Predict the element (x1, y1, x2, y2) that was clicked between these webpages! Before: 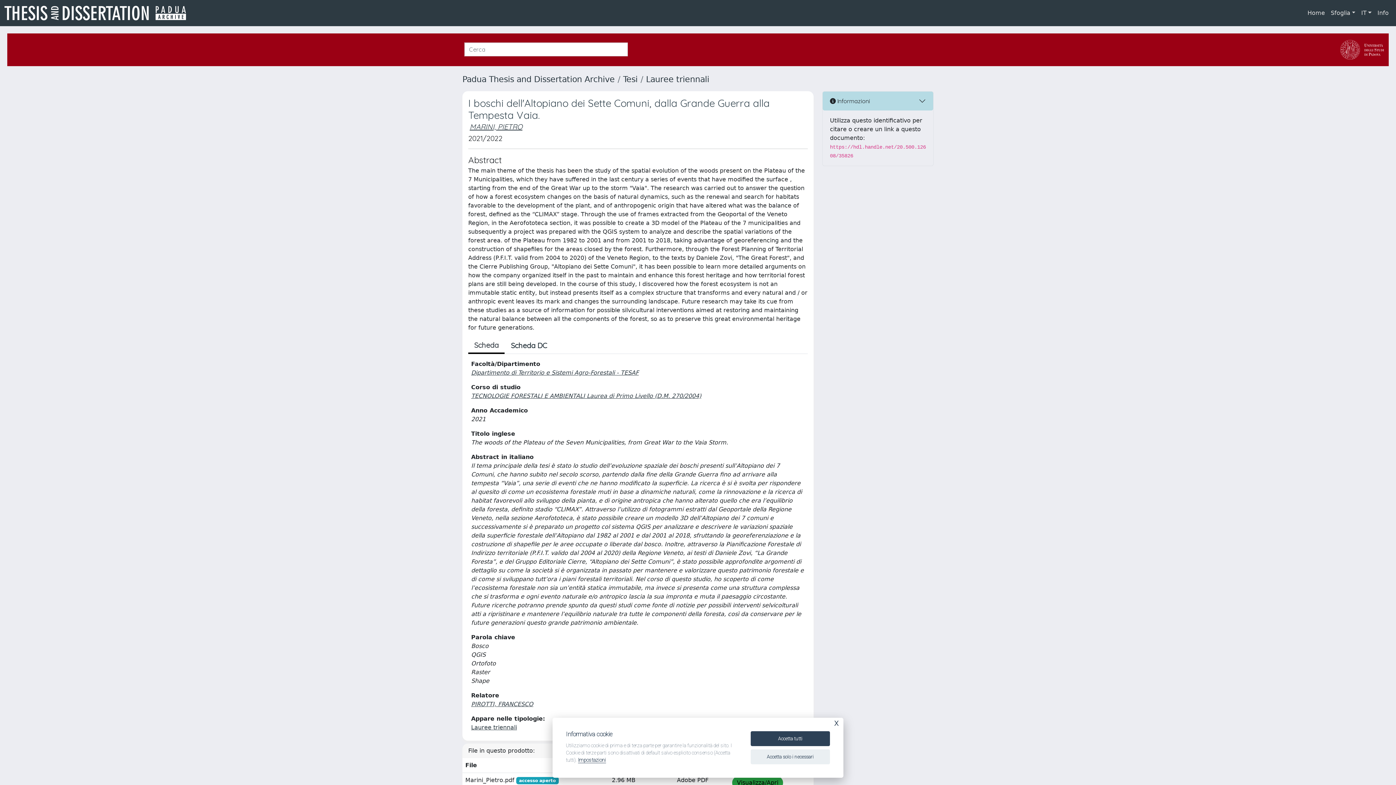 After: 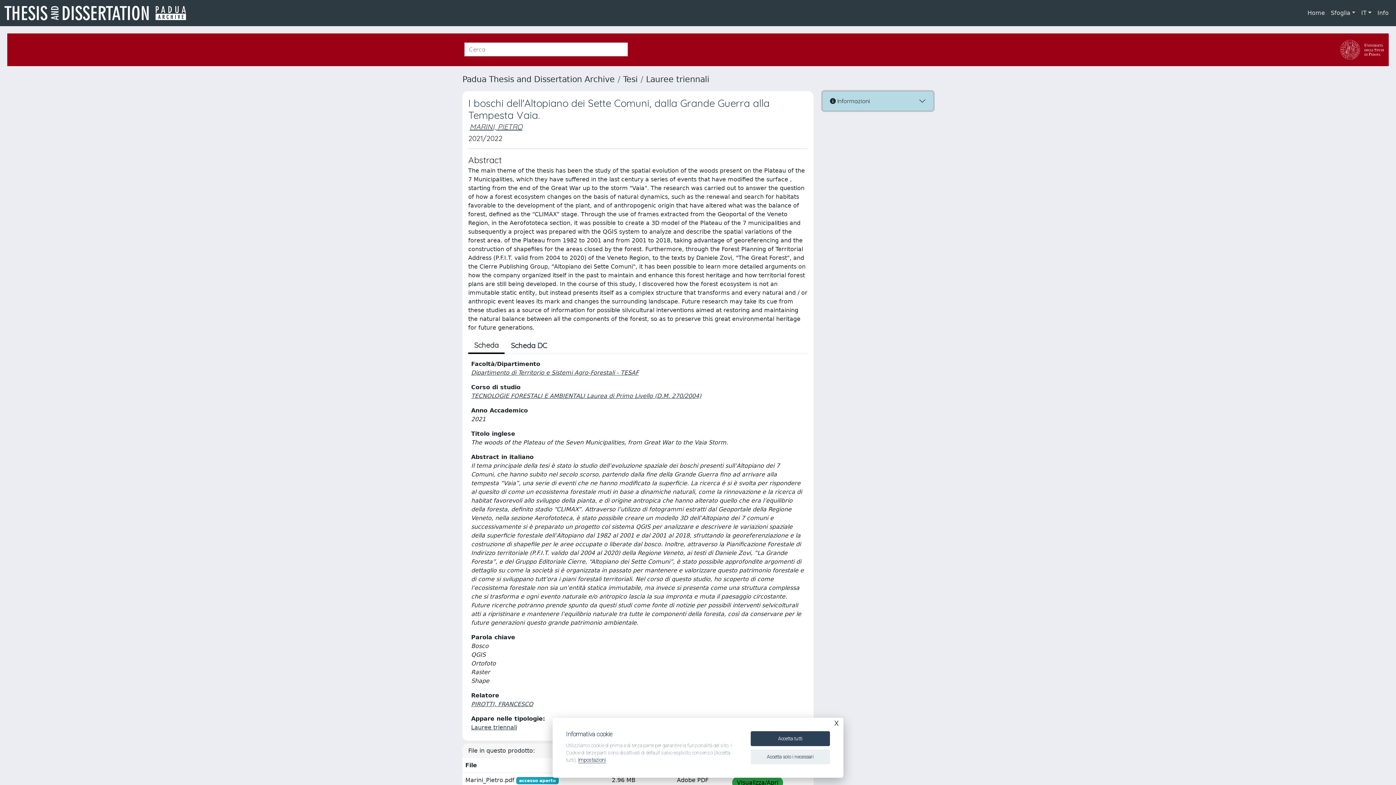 Action: label:  Informazioni bbox: (822, 91, 933, 110)